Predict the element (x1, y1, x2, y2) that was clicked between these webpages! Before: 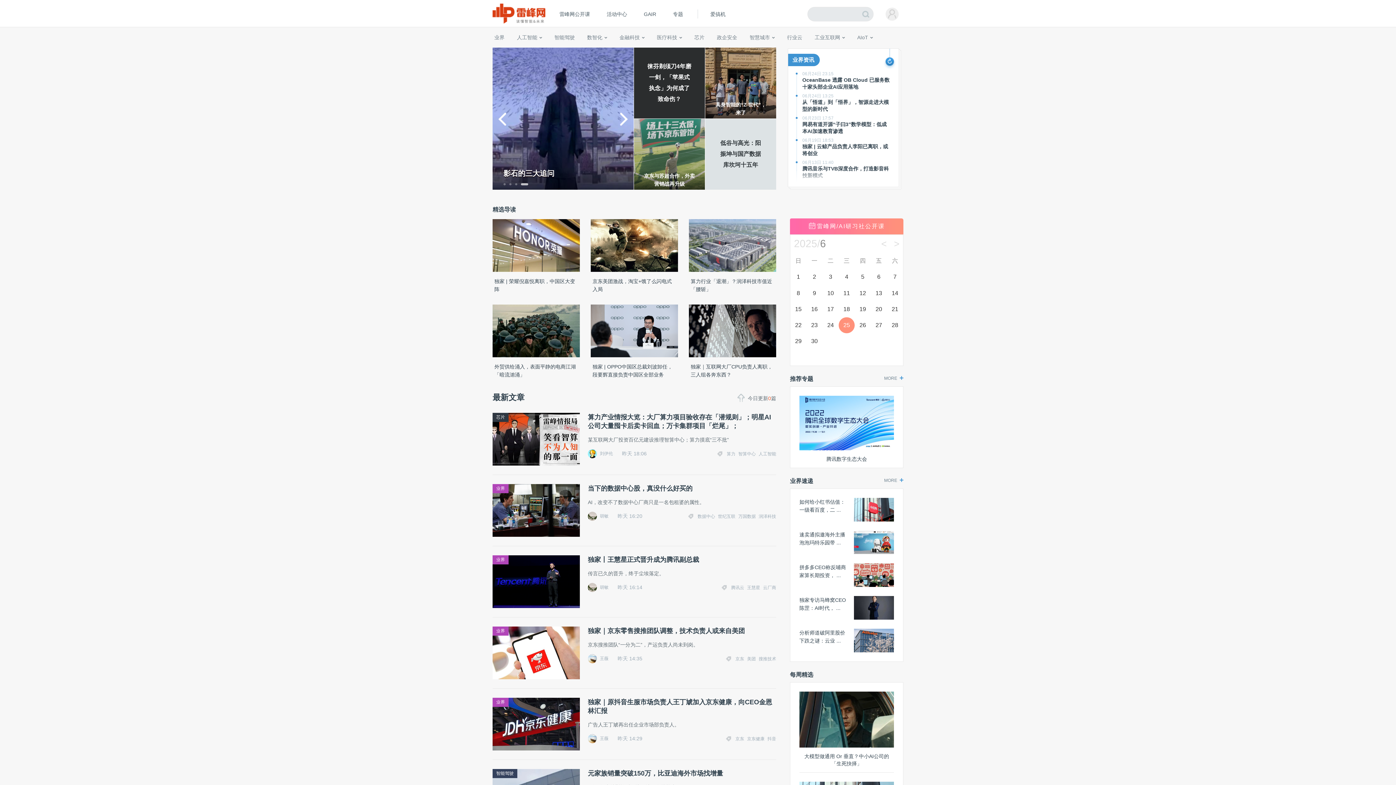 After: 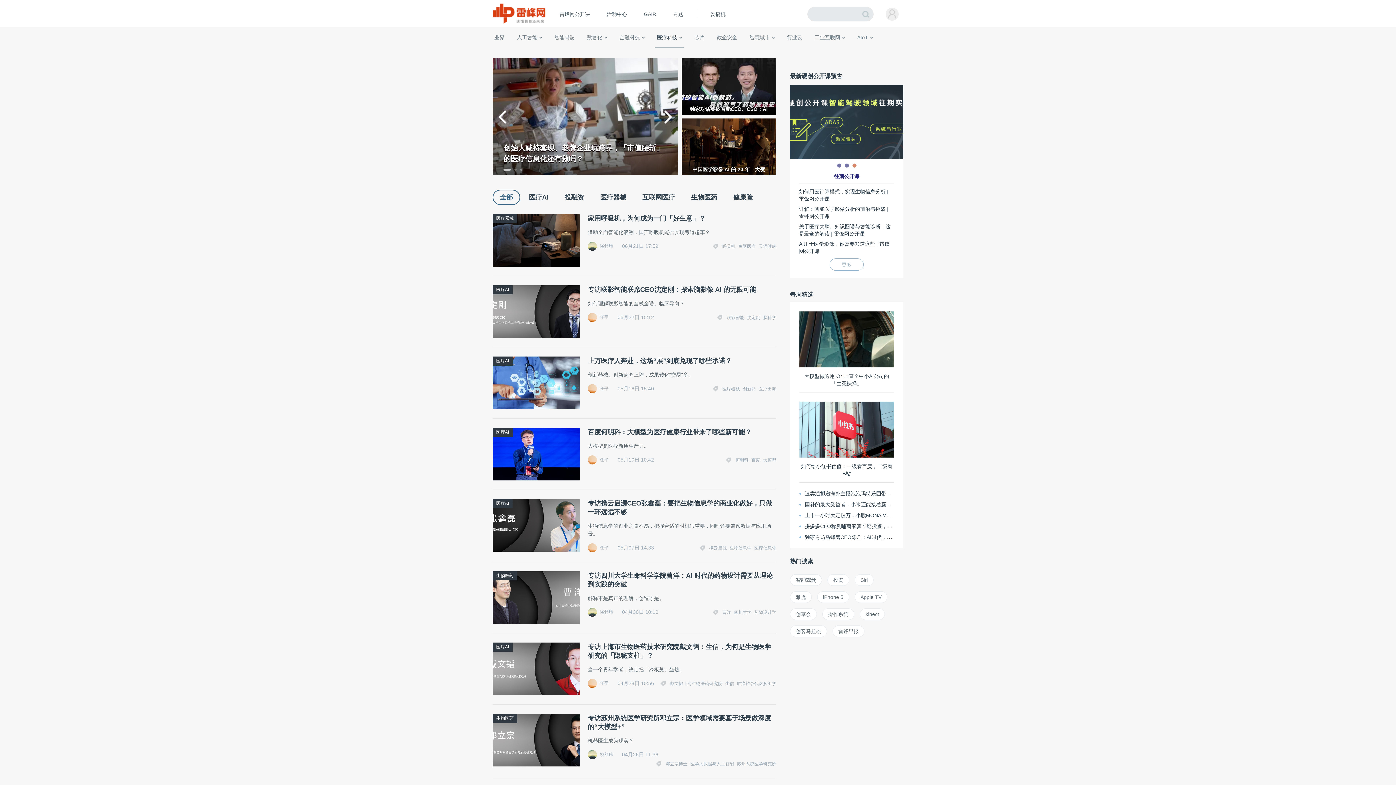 Action: bbox: (655, 27, 684, 47) label: 医疗科技